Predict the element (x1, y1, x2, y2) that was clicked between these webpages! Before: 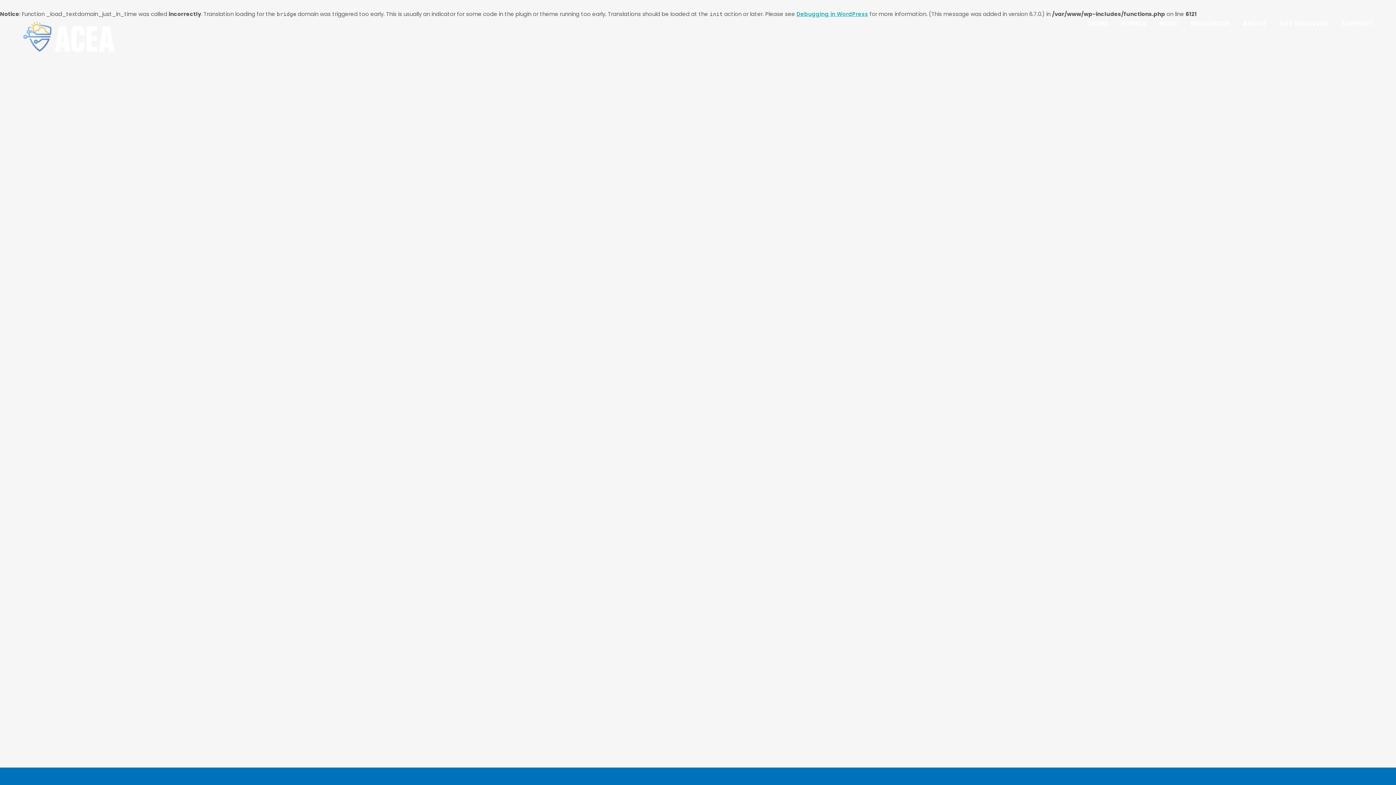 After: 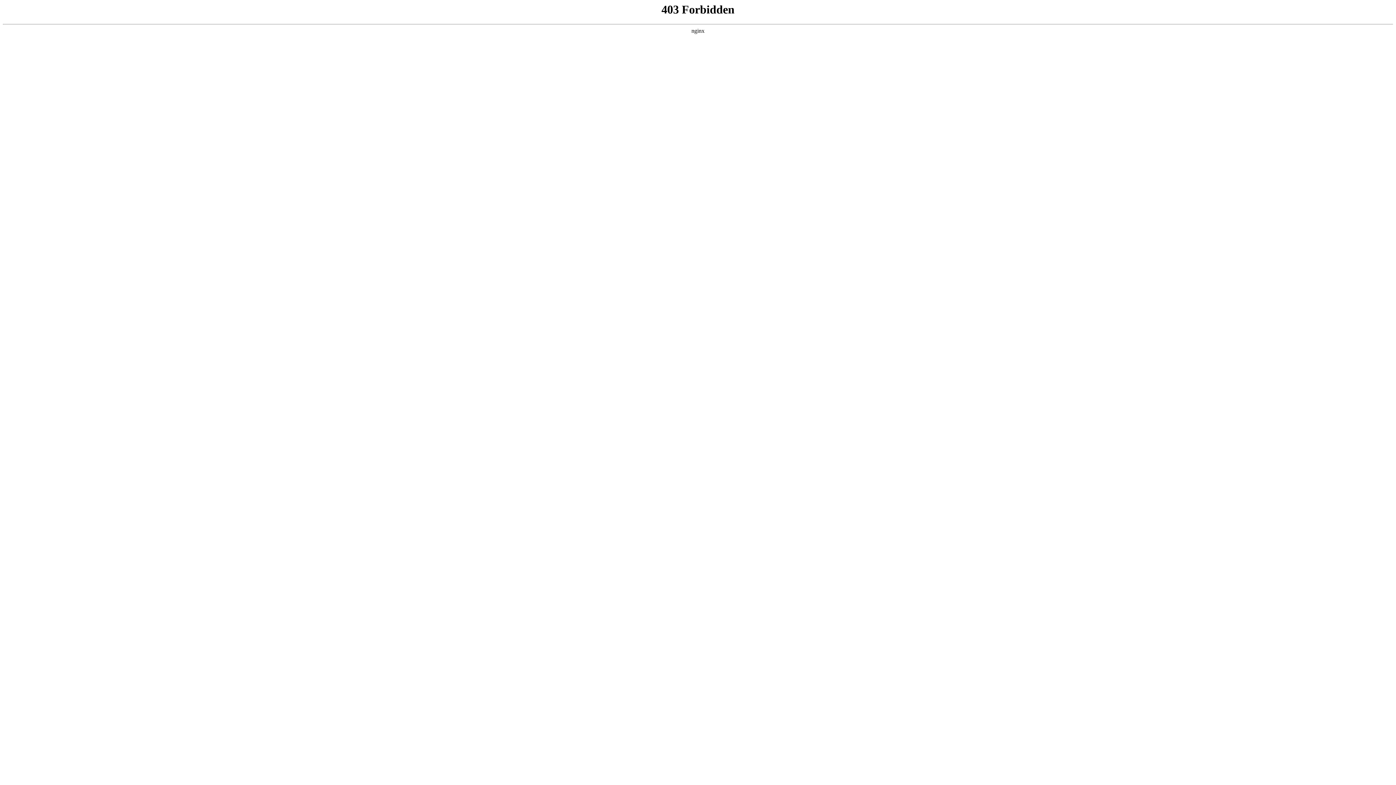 Action: label: Debugging in WordPress bbox: (796, 10, 868, 17)